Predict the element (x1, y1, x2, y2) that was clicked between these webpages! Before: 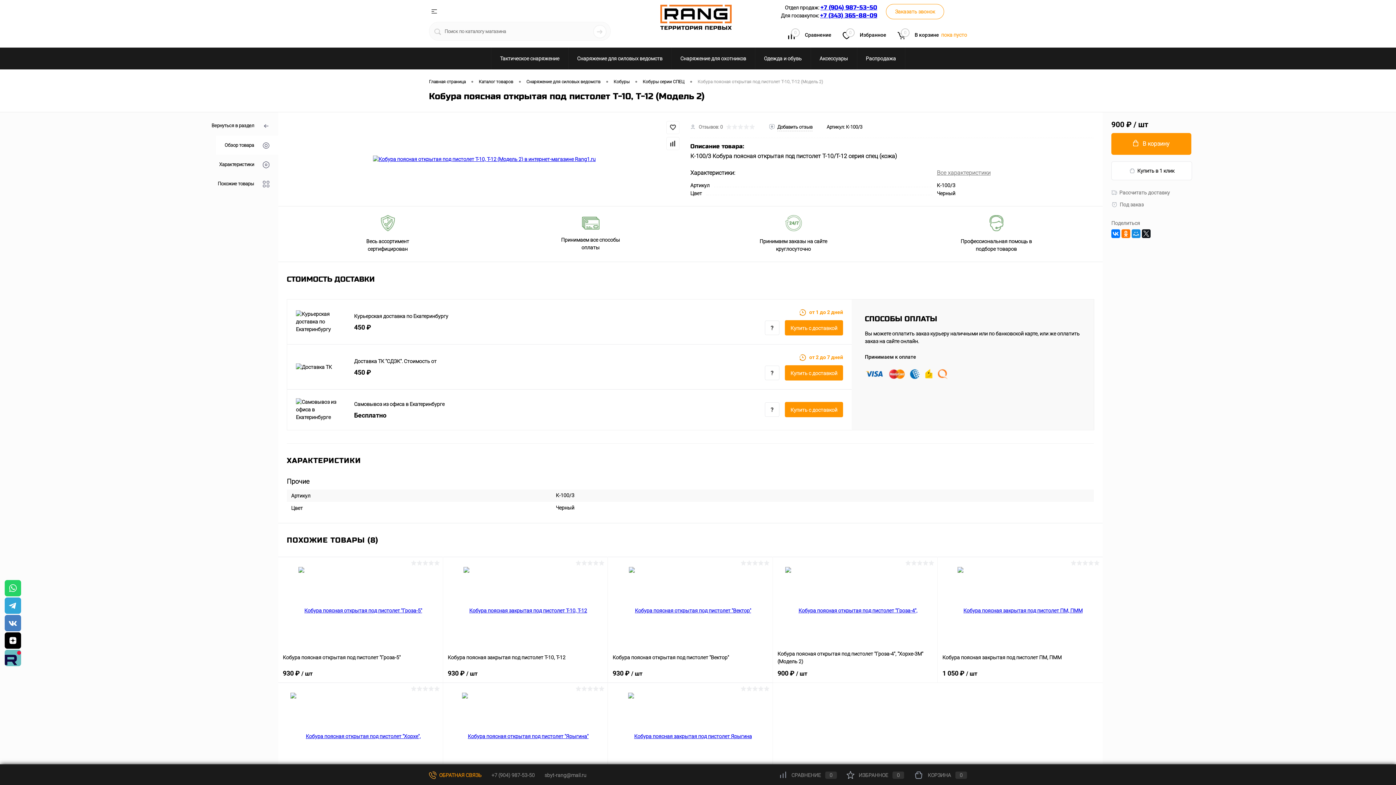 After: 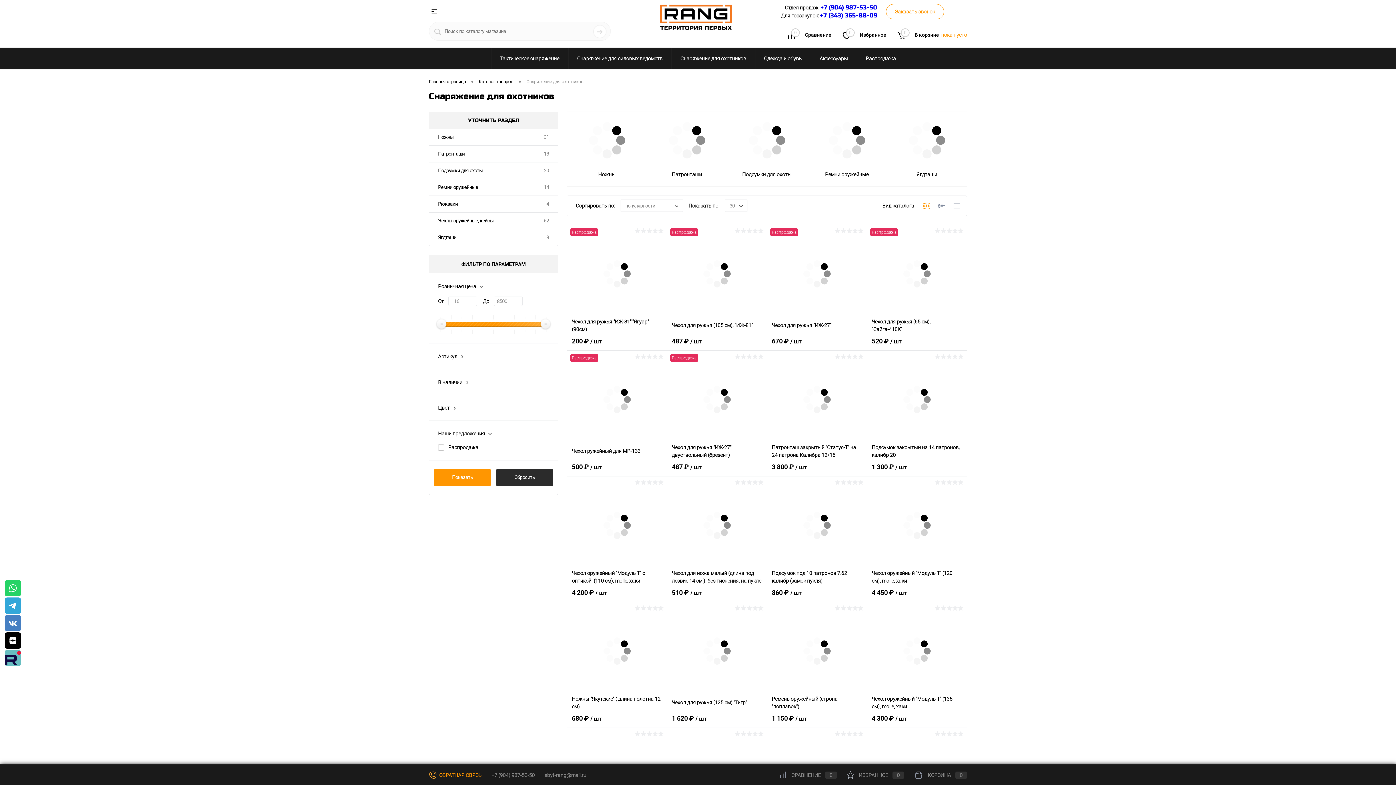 Action: label: Снаряжение для охотников bbox: (671, 47, 755, 69)